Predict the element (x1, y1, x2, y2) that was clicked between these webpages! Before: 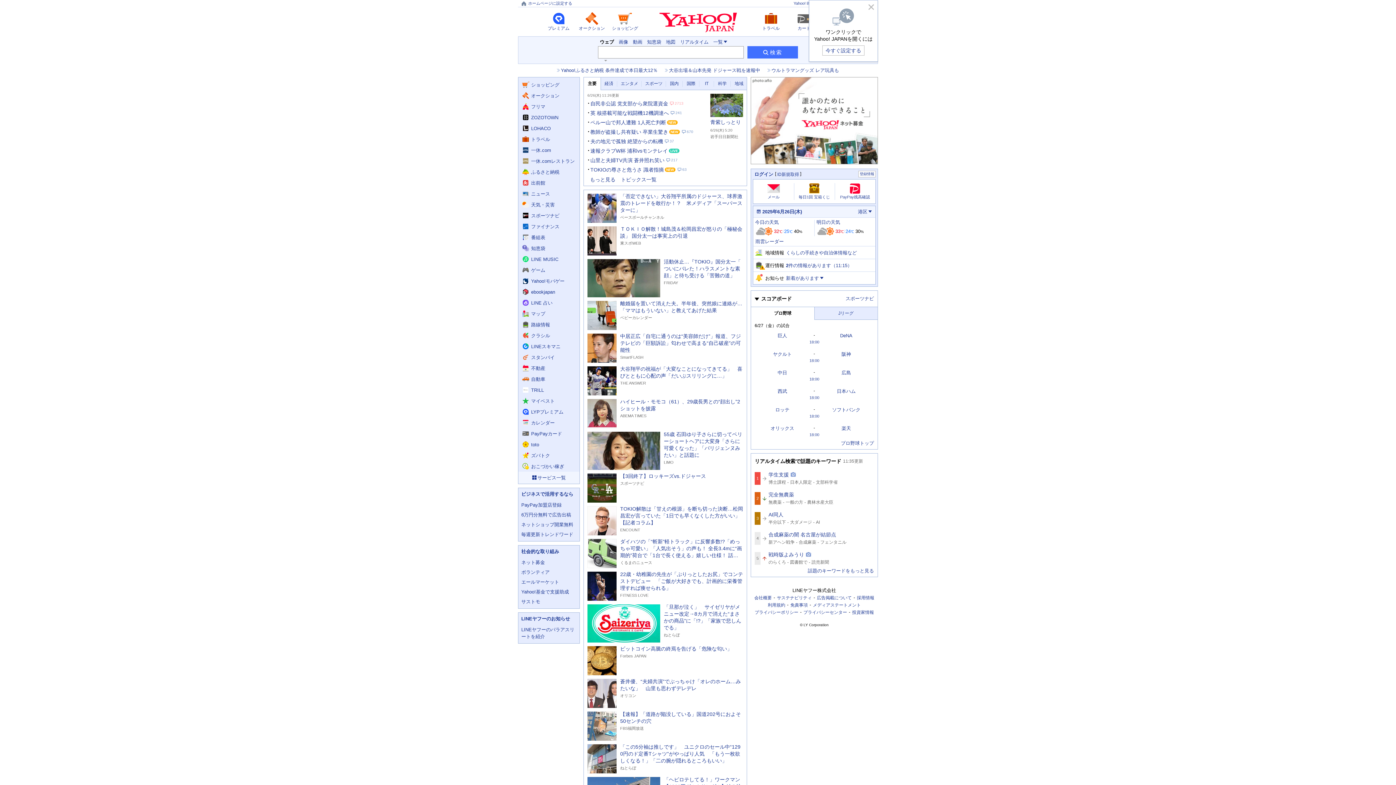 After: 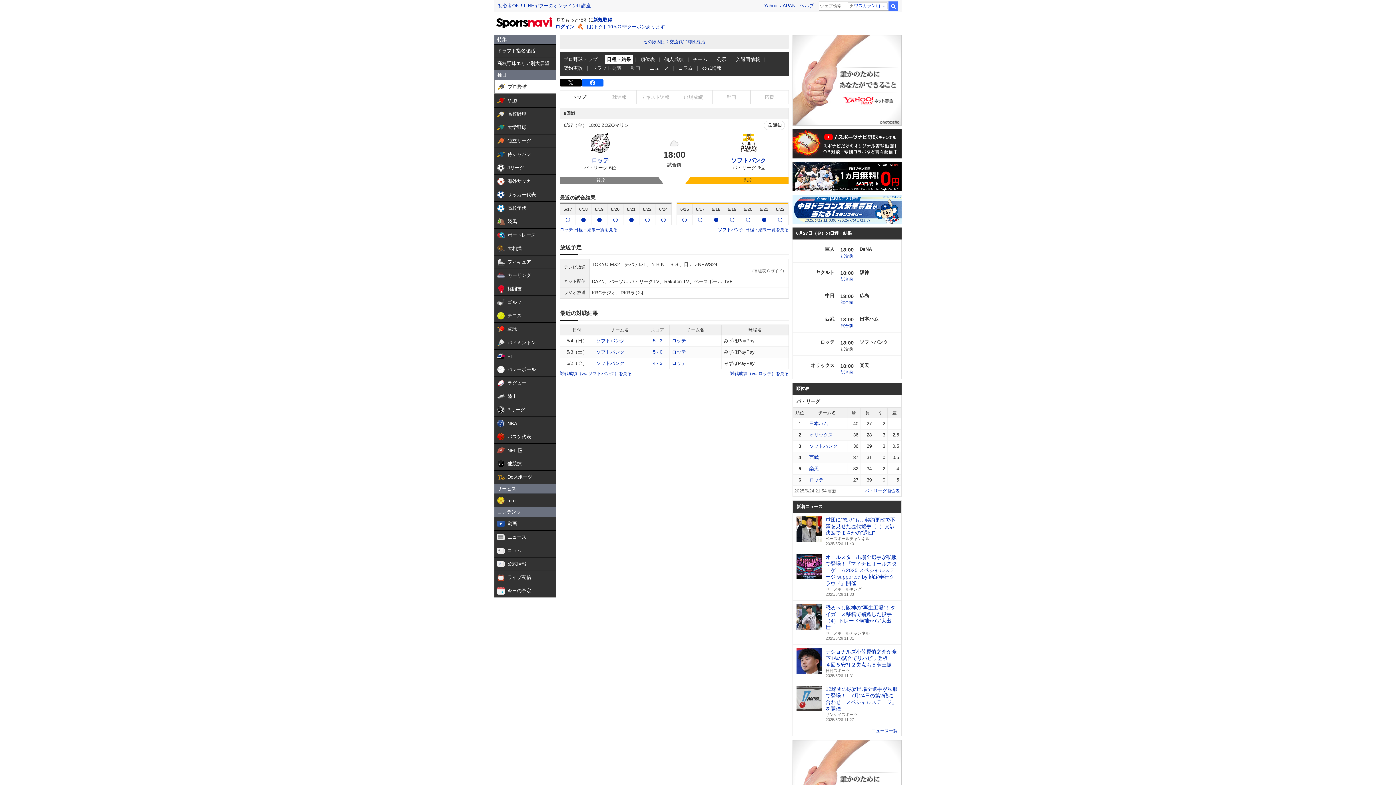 Action: label: 18:00 bbox: (809, 414, 819, 418)